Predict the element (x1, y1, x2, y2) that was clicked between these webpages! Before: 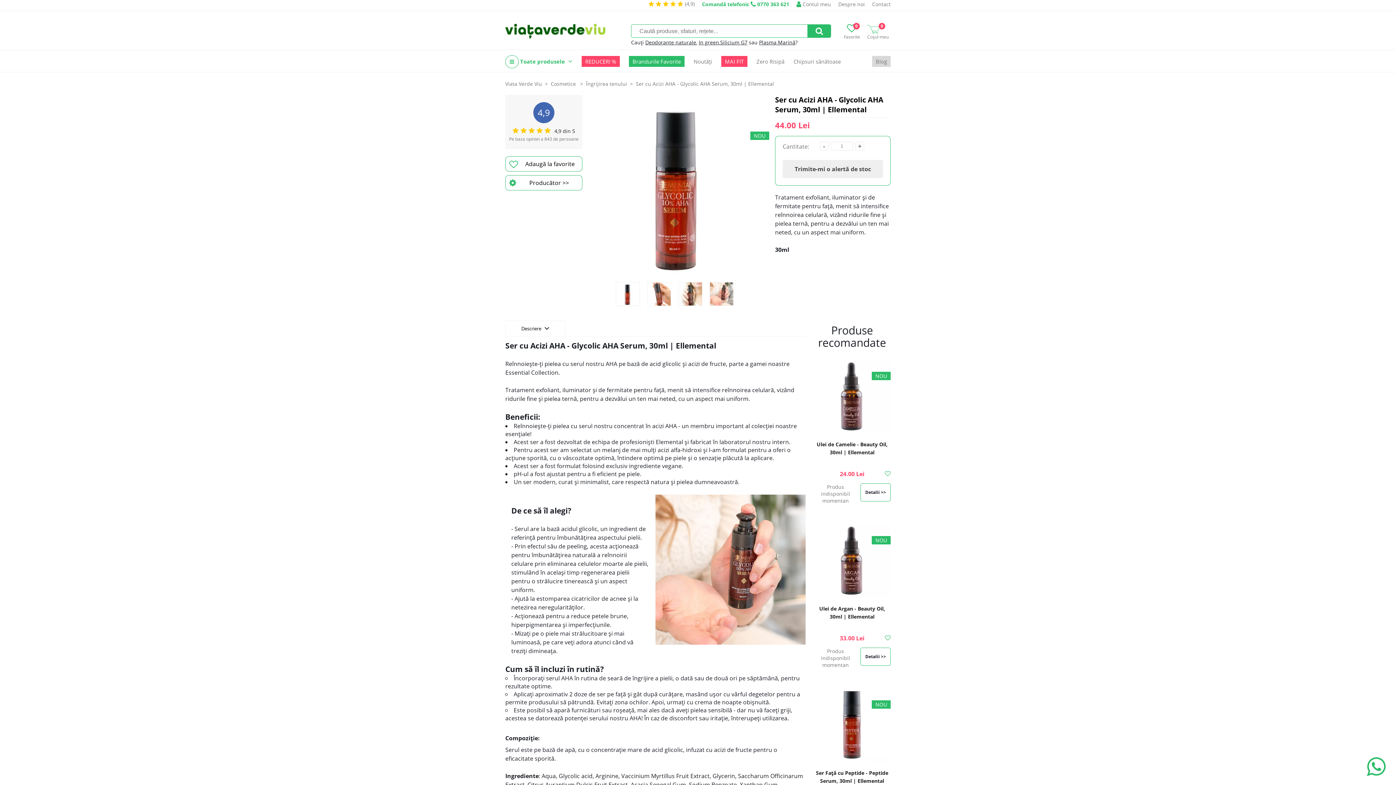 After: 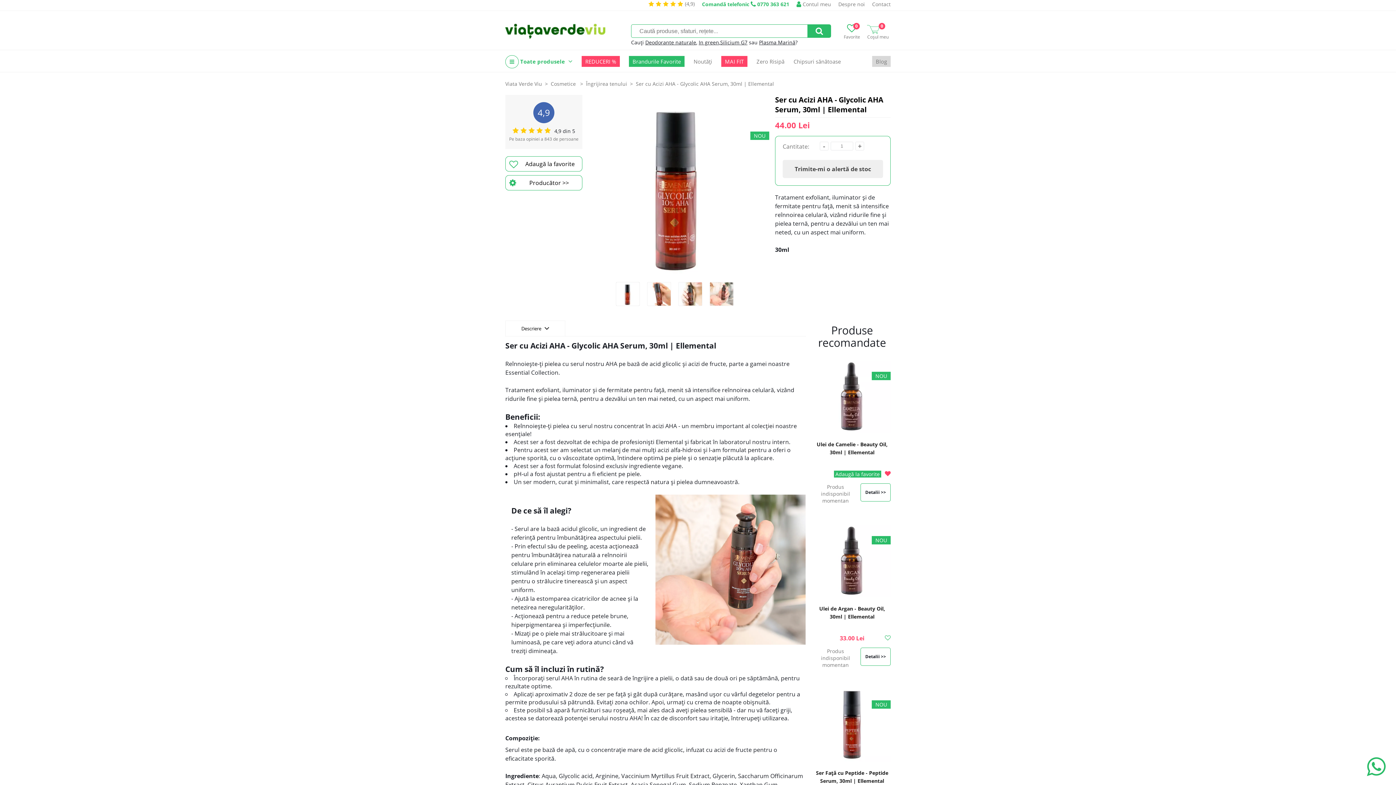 Action: bbox: (885, 469, 890, 477)